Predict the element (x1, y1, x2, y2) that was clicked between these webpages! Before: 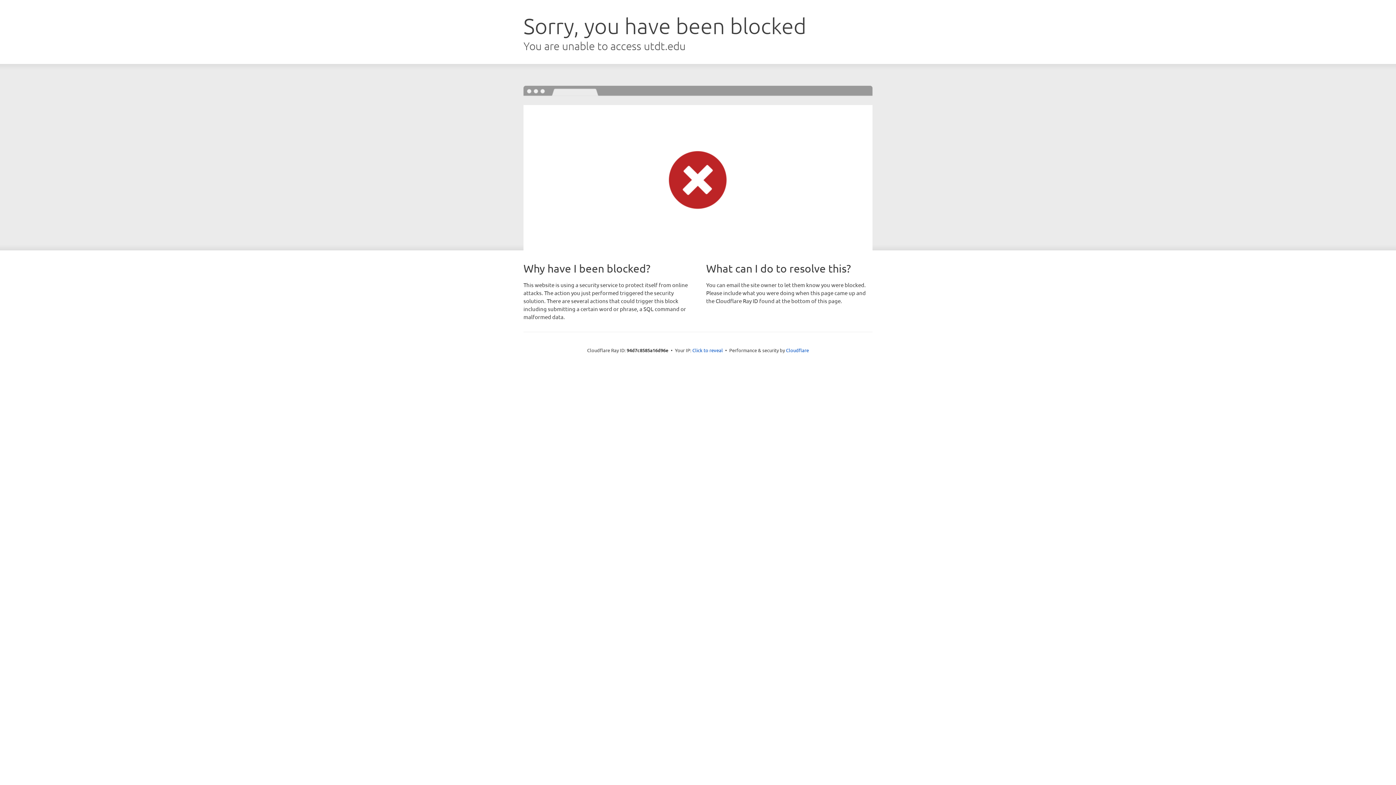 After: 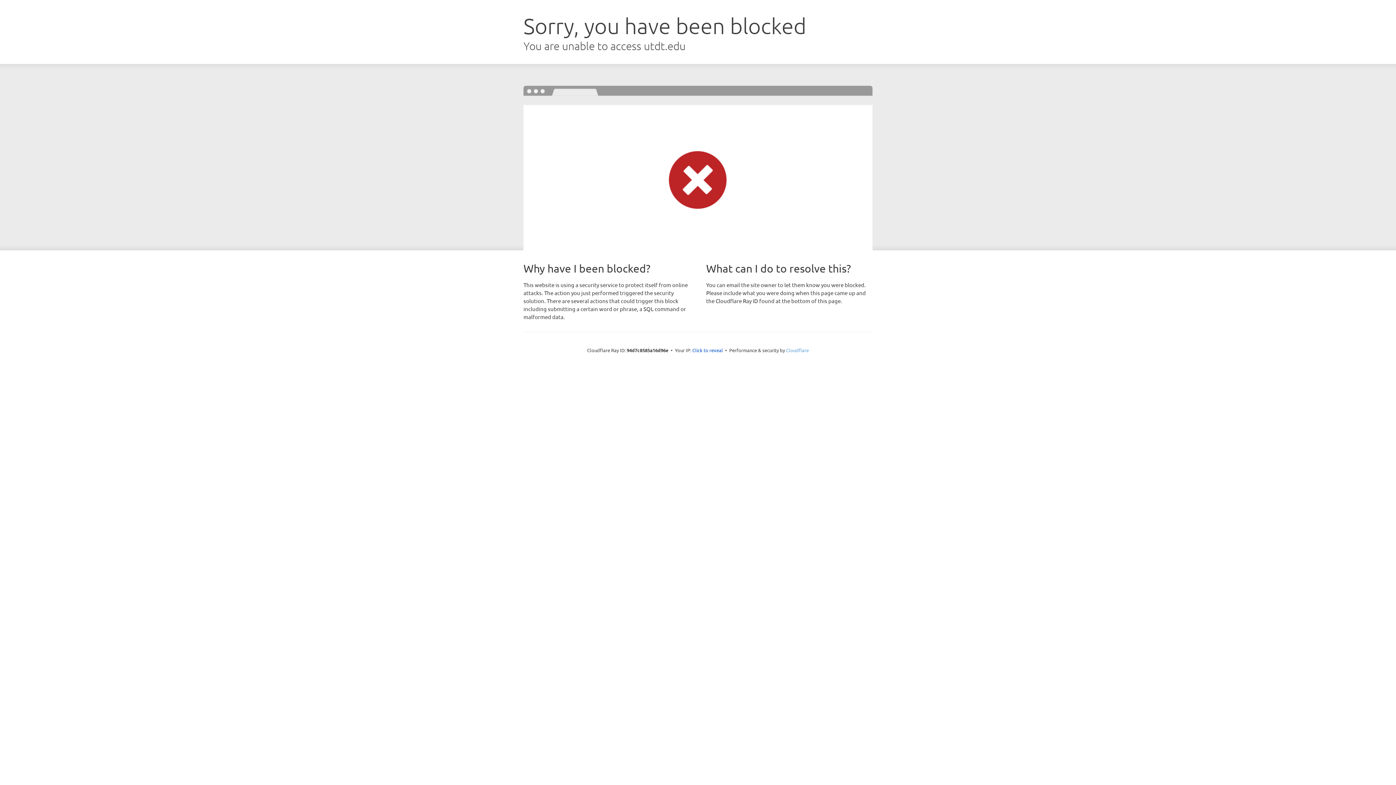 Action: bbox: (786, 347, 809, 353) label: Cloudflare